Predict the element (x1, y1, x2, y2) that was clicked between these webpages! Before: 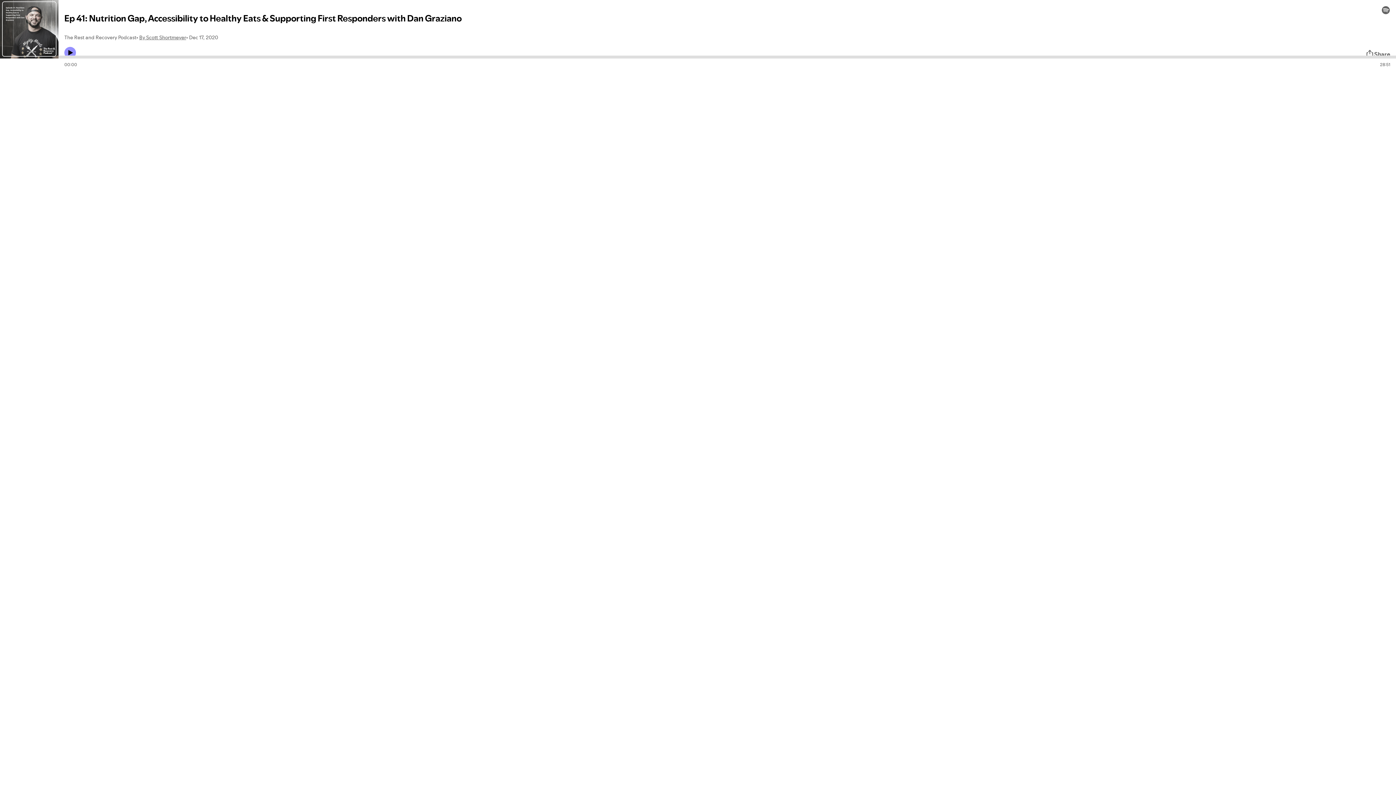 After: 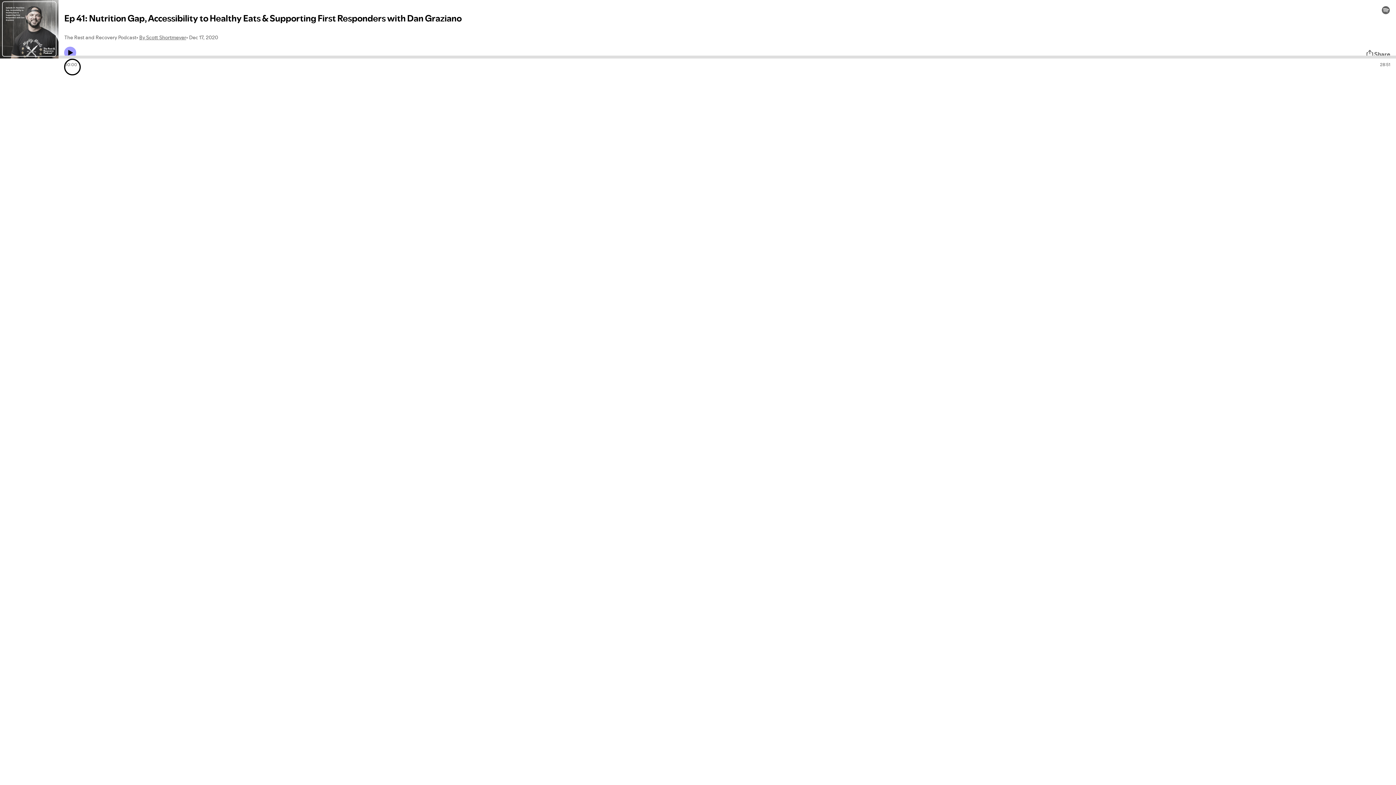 Action: bbox: (64, 46, 76, 58) label: Play icon